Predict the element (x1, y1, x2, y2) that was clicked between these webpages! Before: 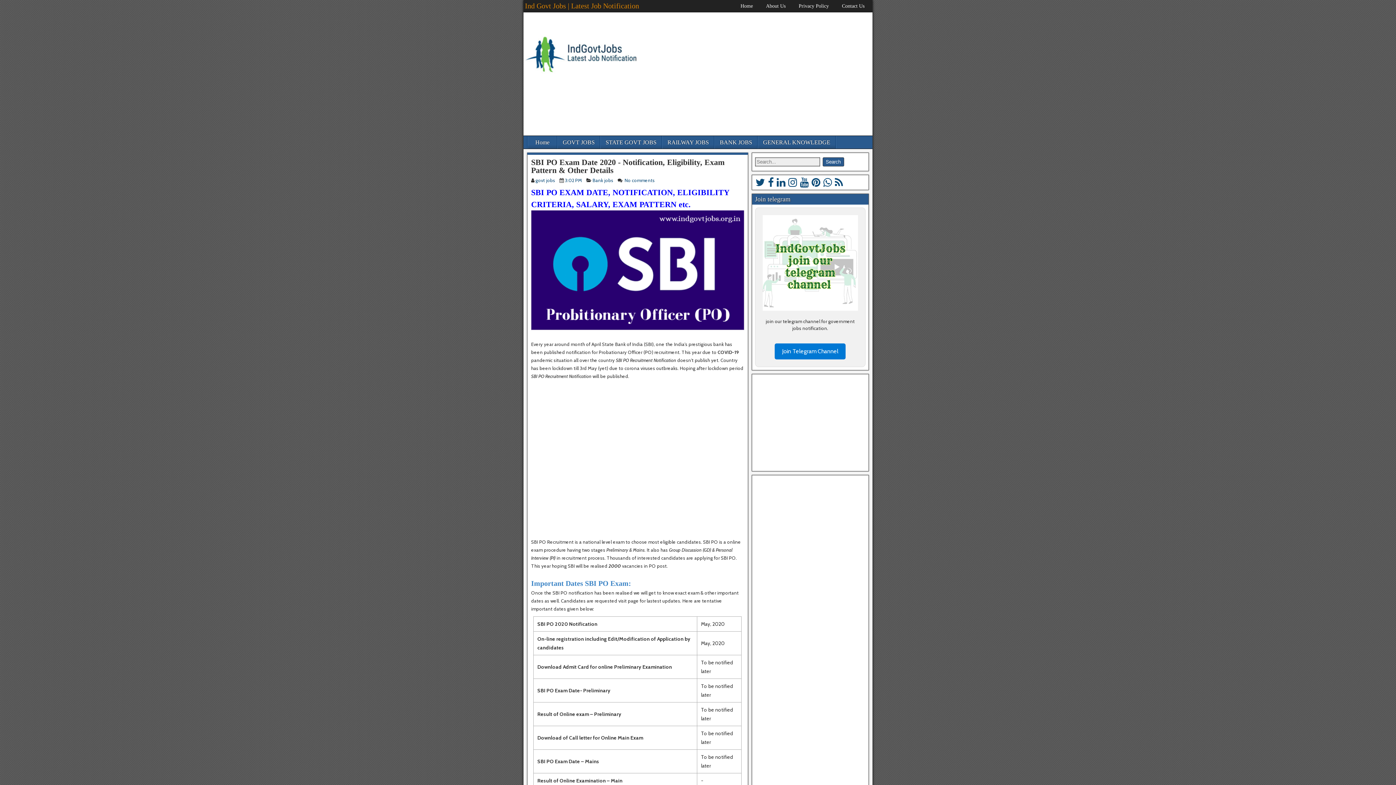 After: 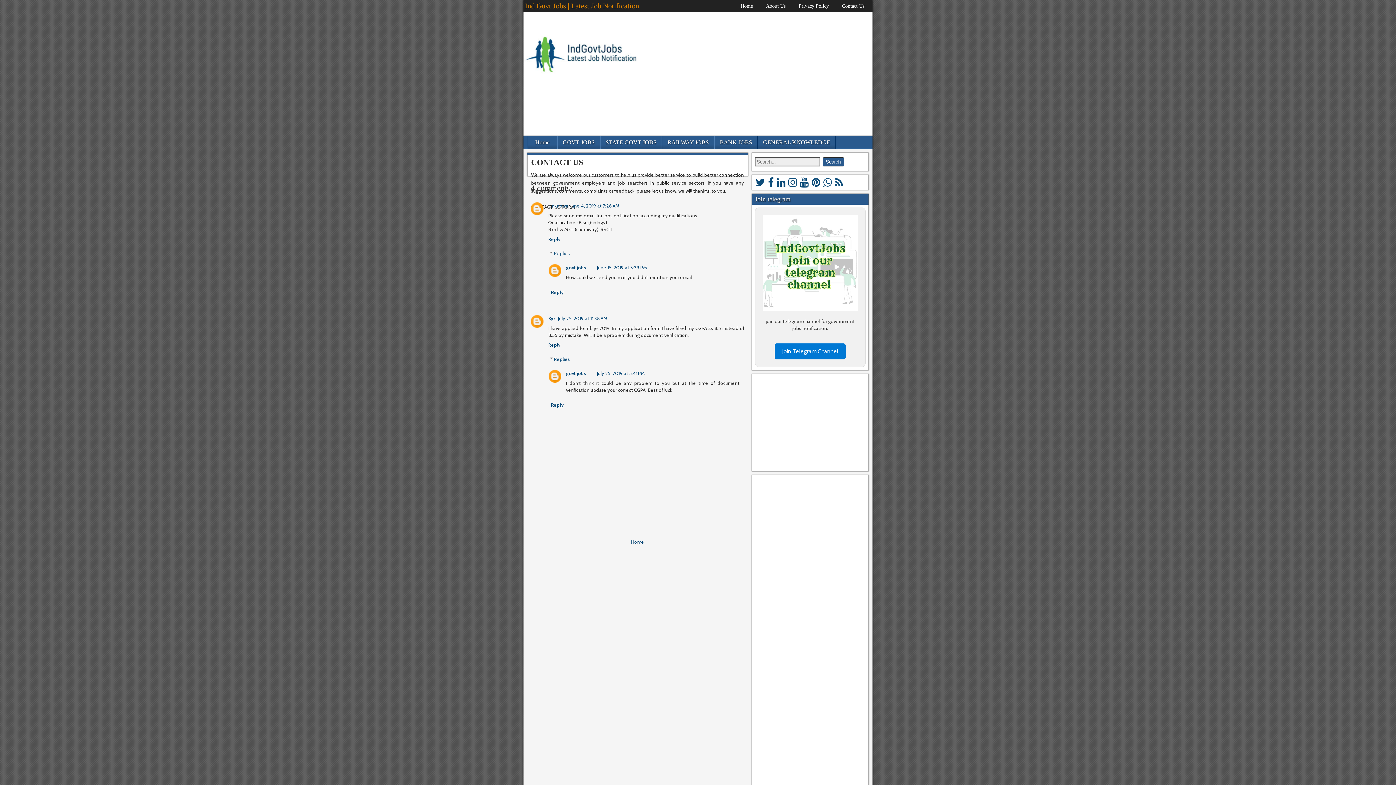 Action: bbox: (835, 2, 871, 9) label: Contact Us